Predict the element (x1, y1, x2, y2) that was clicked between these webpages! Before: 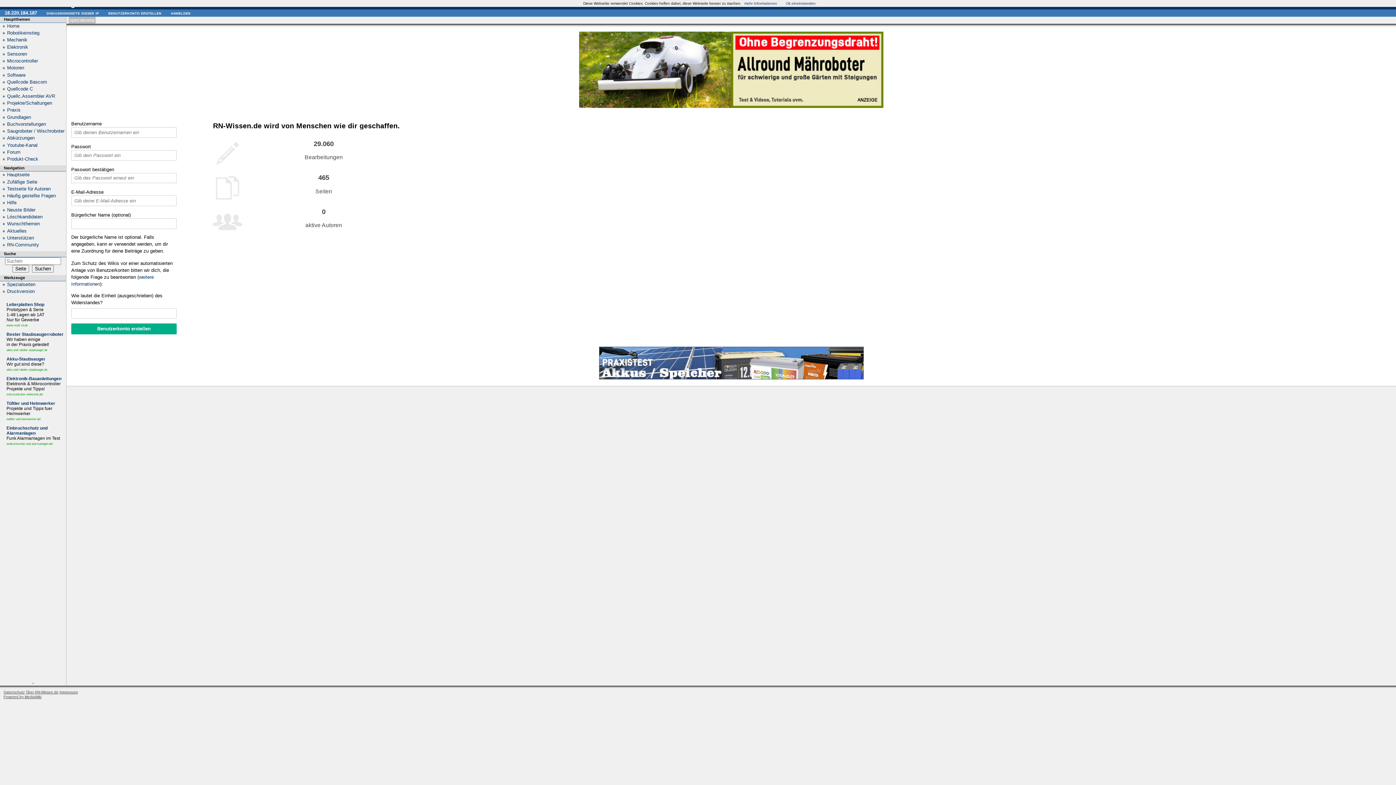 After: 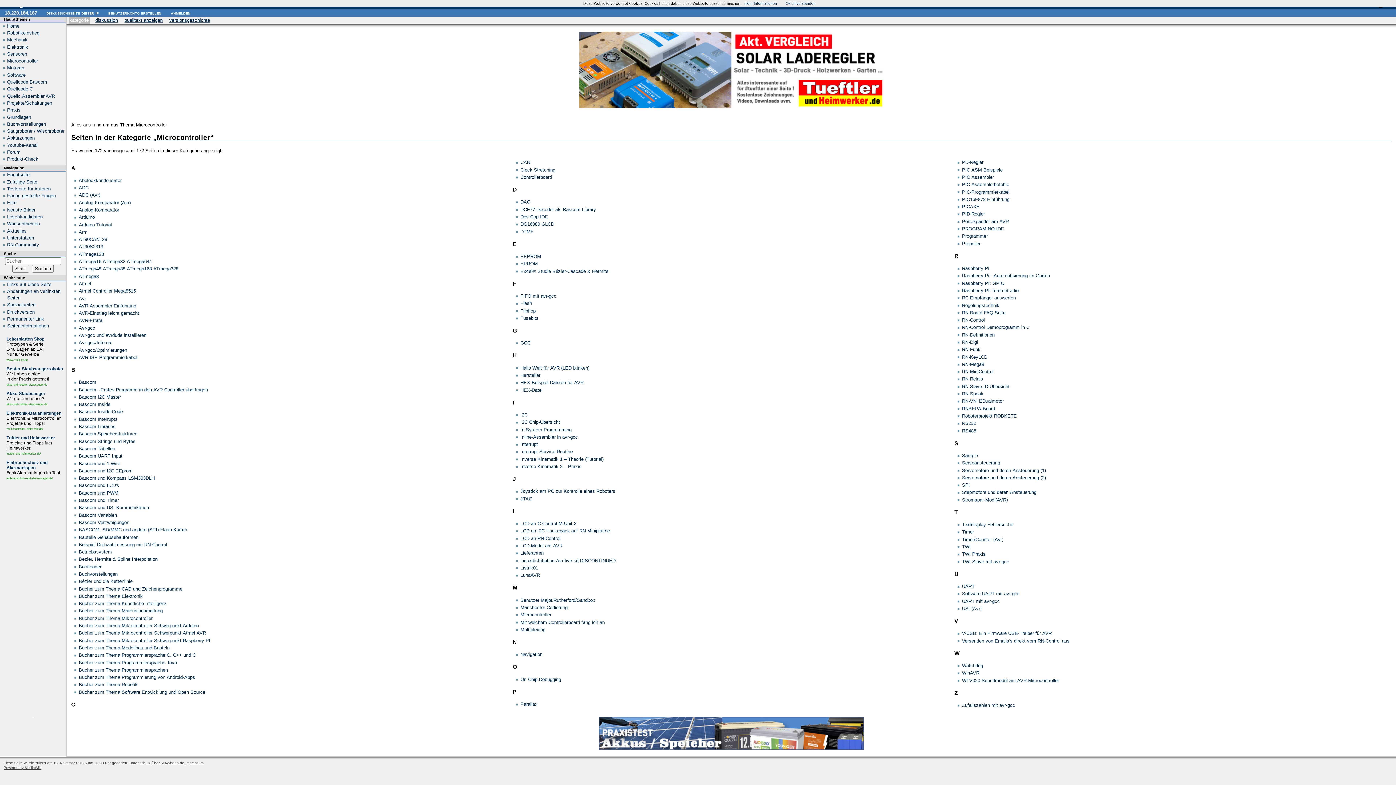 Action: bbox: (7, 58, 38, 63) label: Microcontroller